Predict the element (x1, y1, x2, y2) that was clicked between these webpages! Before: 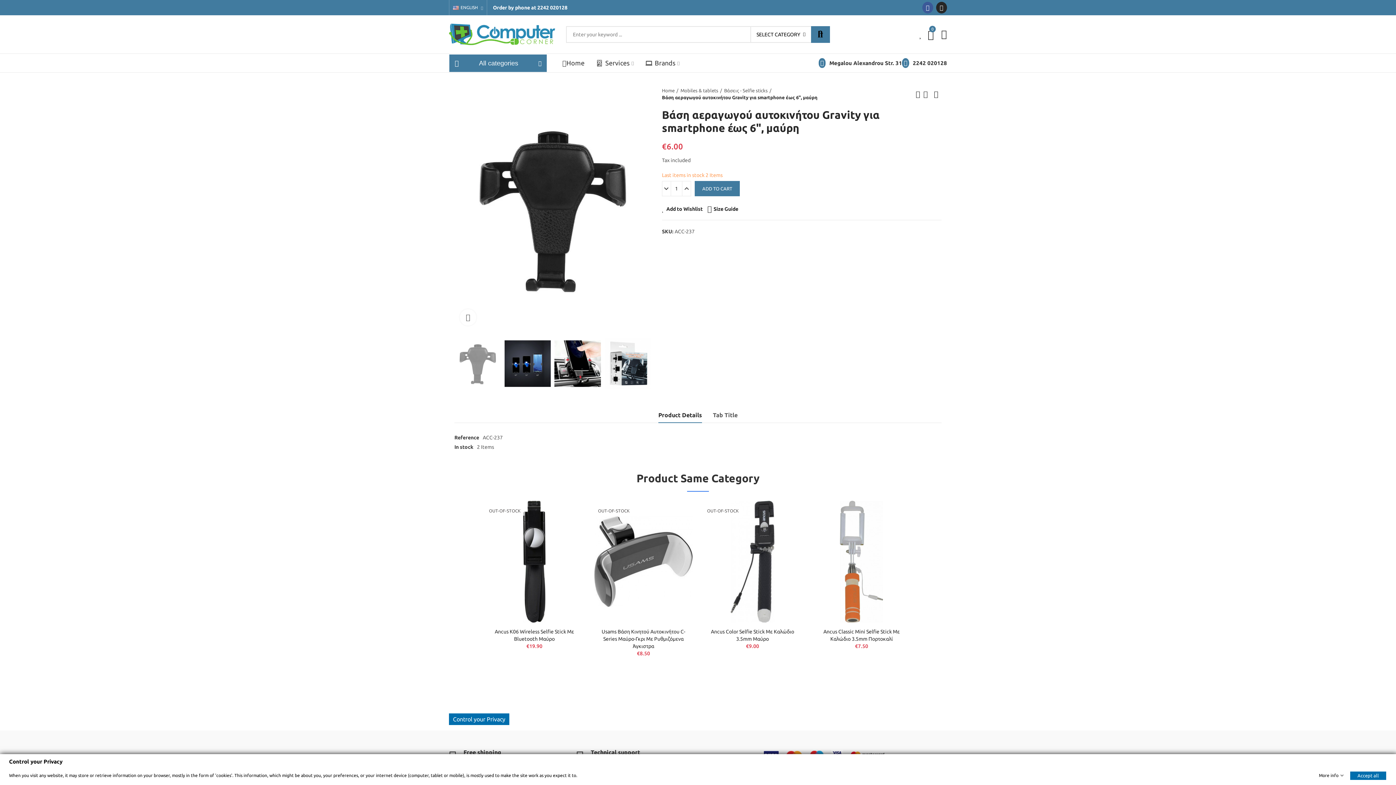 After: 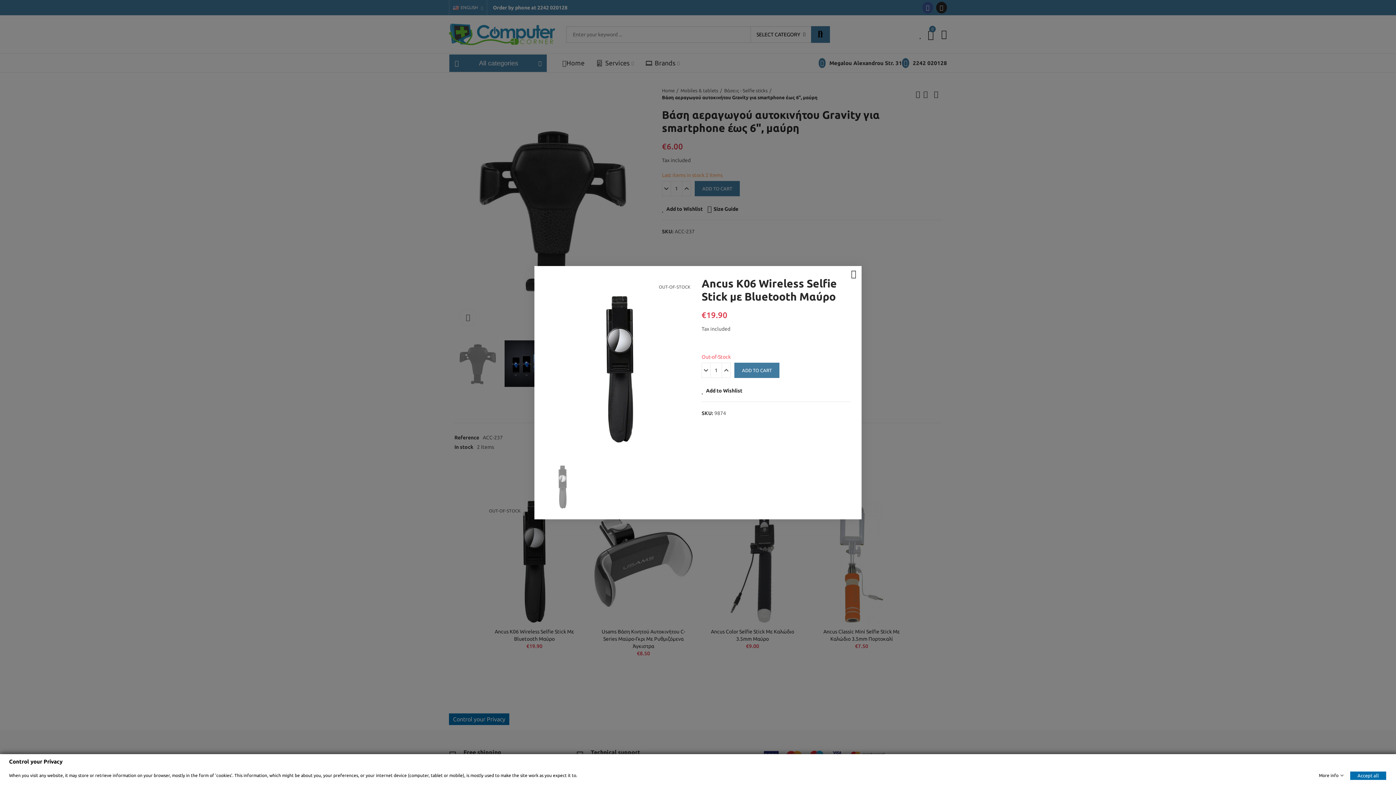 Action: bbox: (560, 522, 570, 533) label:  Quick view